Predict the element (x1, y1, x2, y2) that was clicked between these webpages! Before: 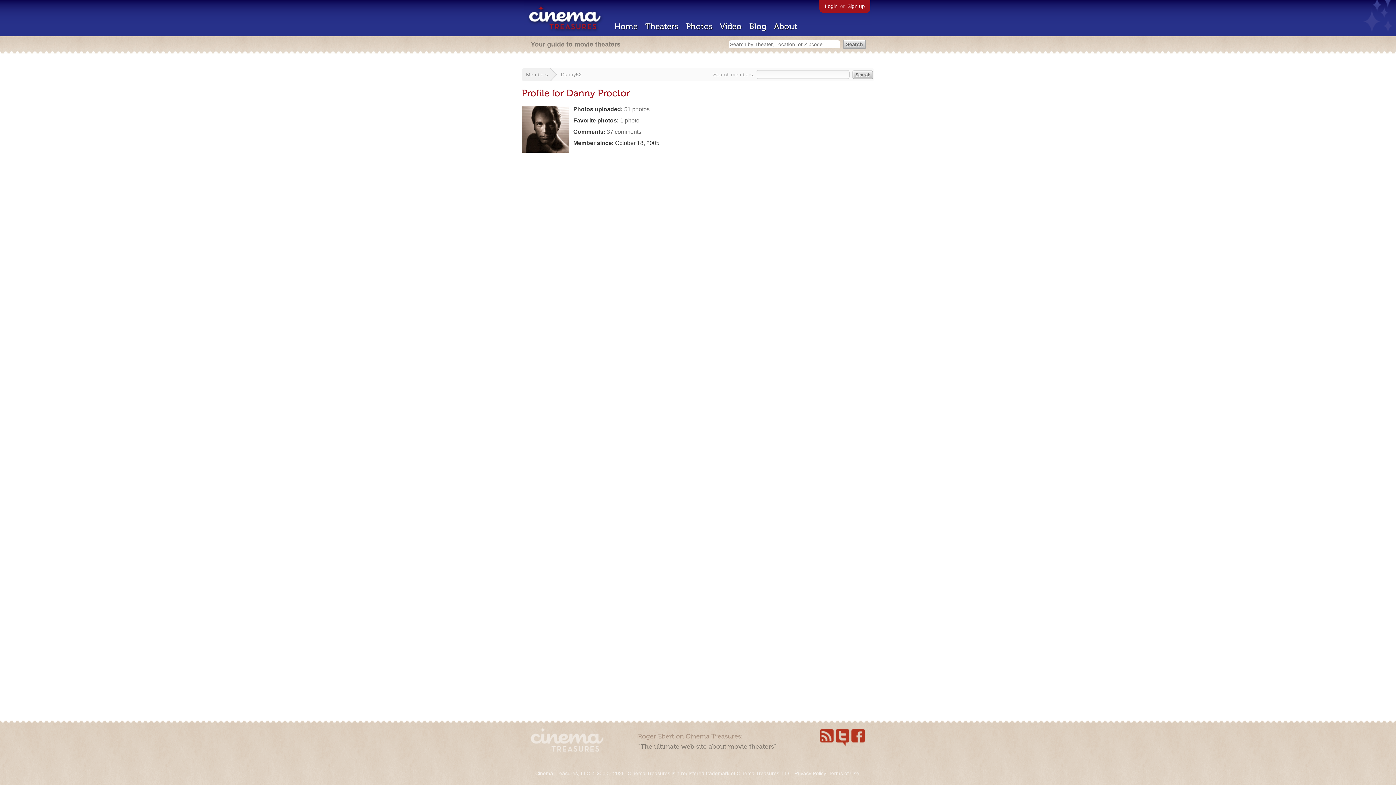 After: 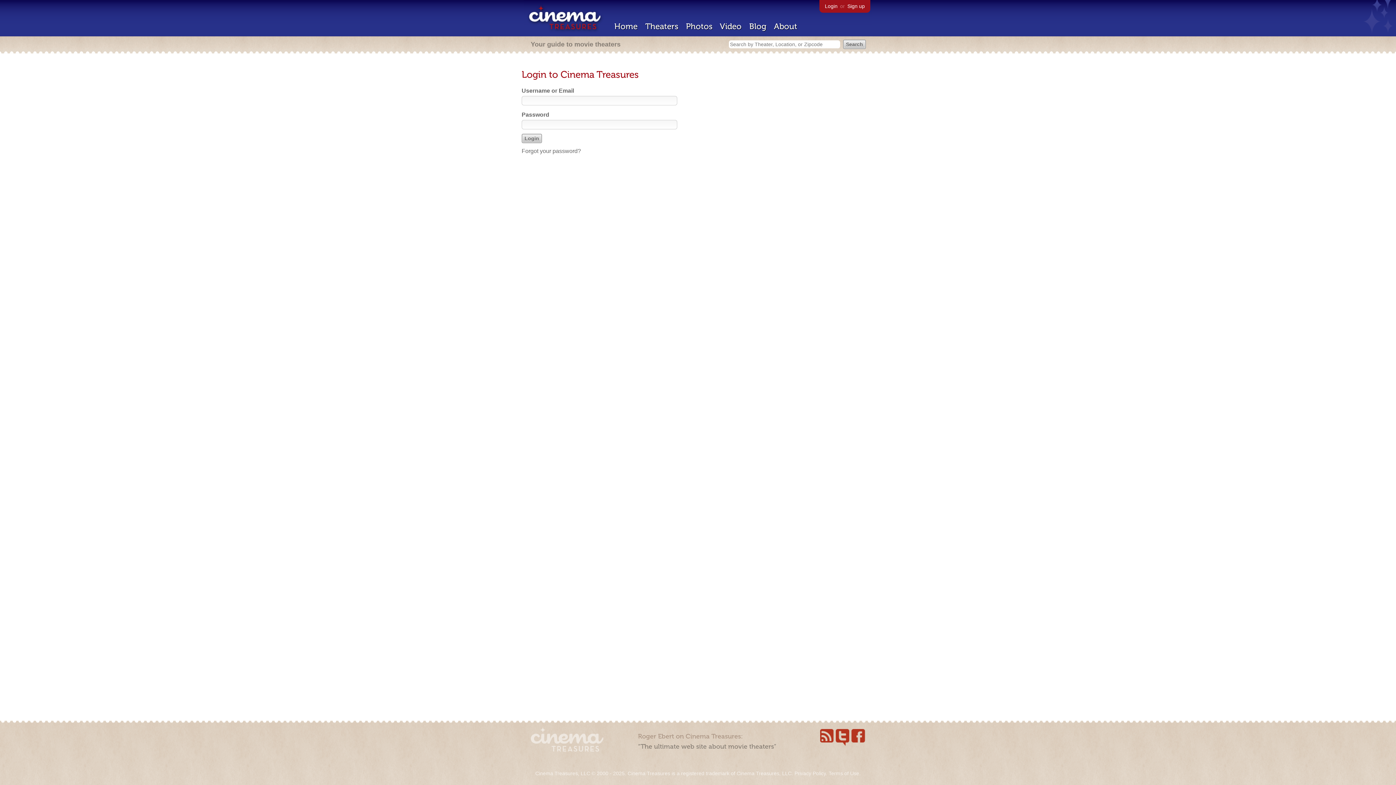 Action: label: Login bbox: (825, 3, 837, 9)